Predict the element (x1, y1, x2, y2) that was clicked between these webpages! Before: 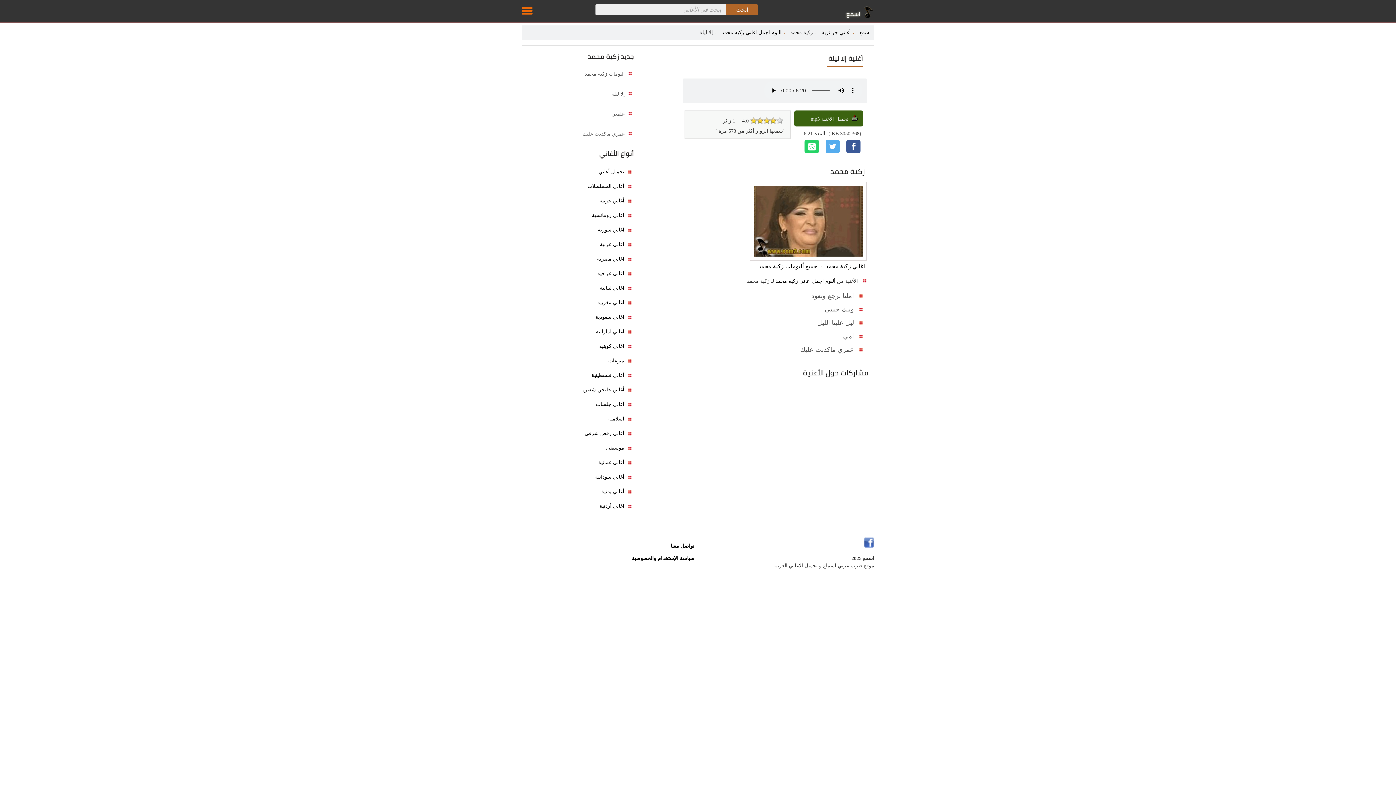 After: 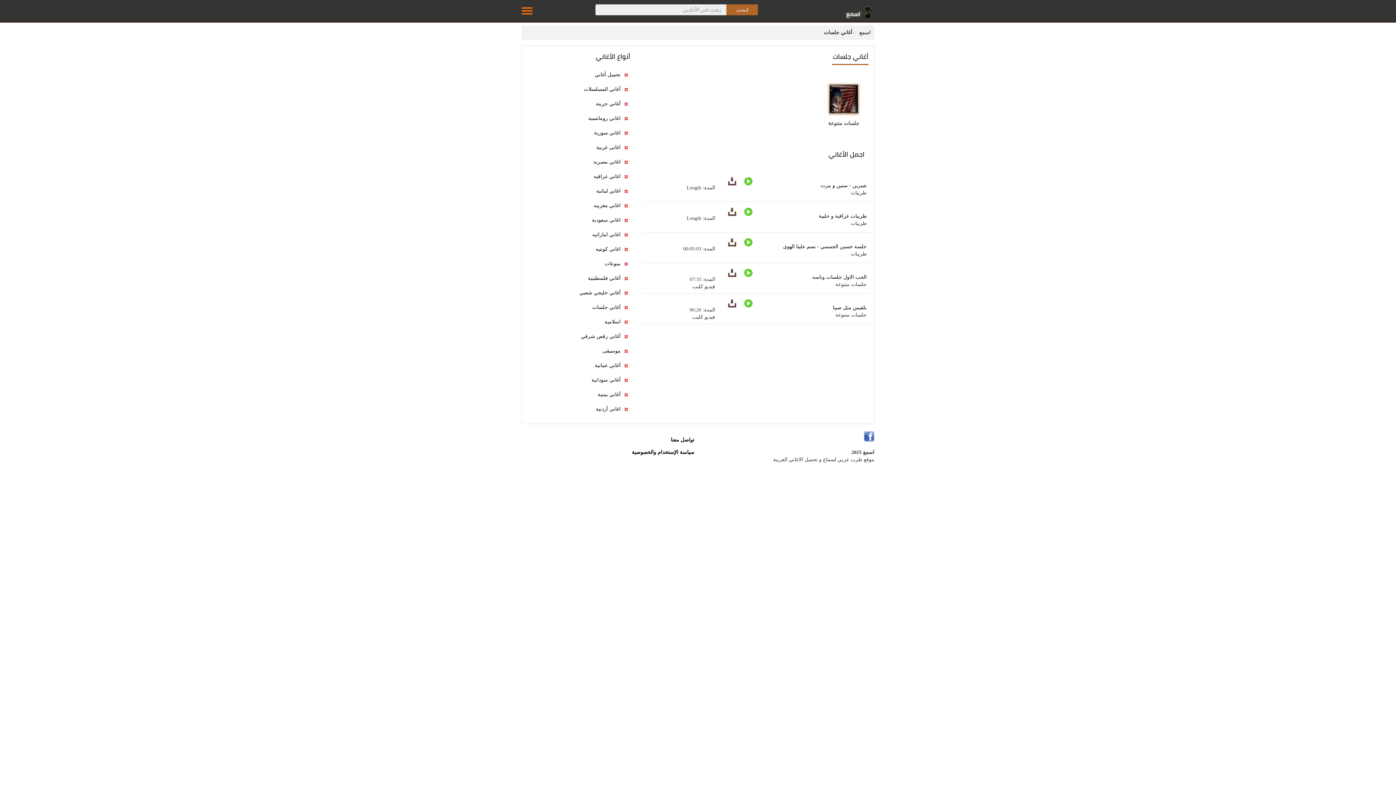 Action: bbox: (524, 399, 633, 409) label: أغاني جلسات